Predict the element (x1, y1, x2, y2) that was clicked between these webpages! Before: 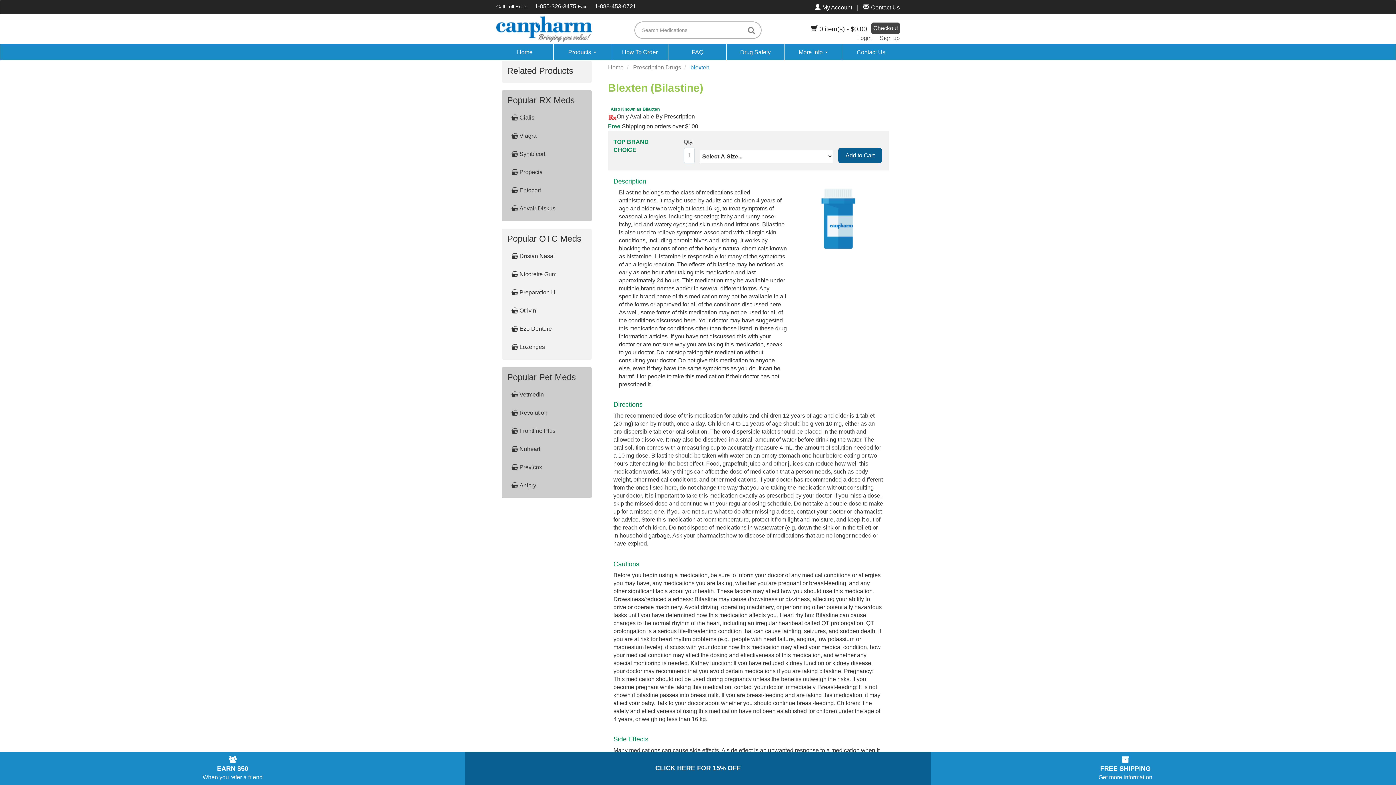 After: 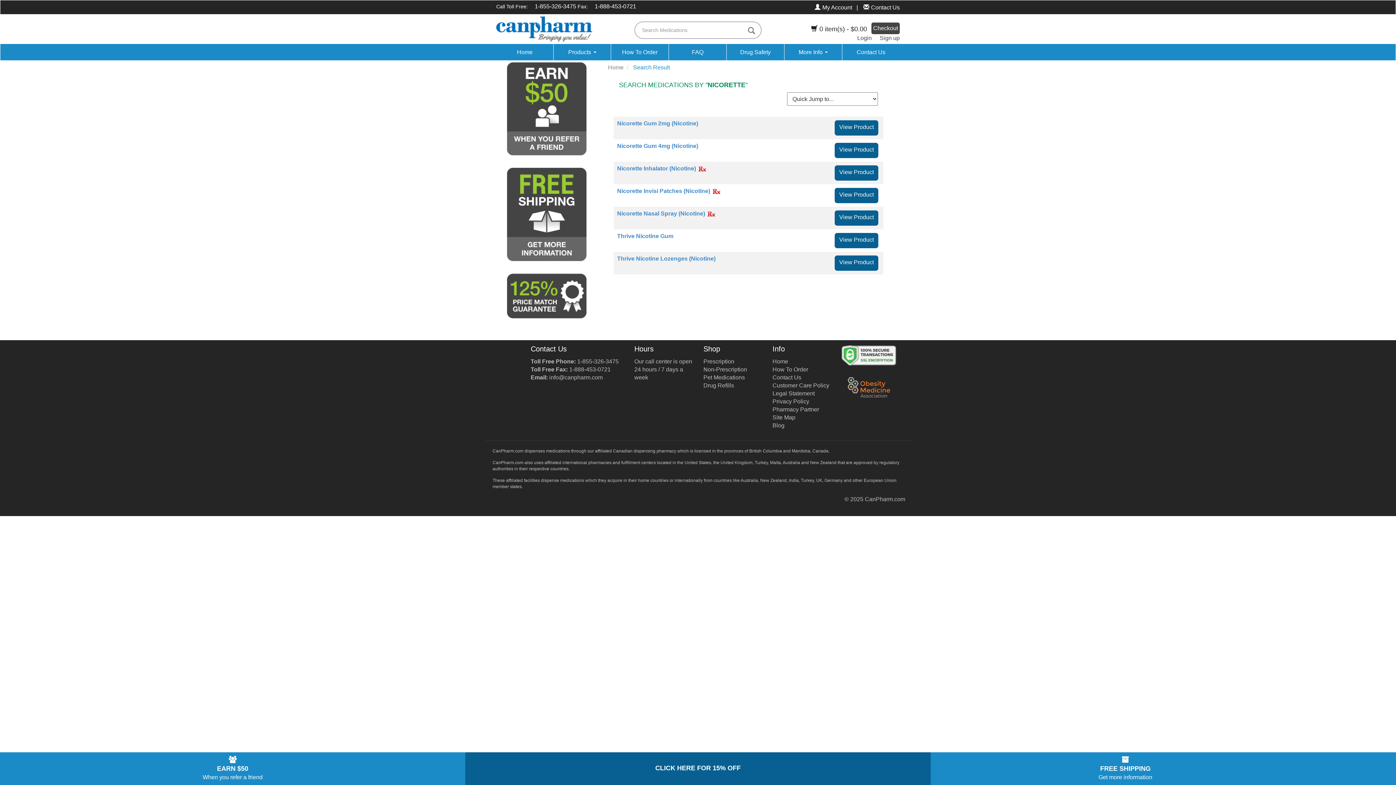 Action: label: Nicorette Gum bbox: (508, 266, 587, 282)